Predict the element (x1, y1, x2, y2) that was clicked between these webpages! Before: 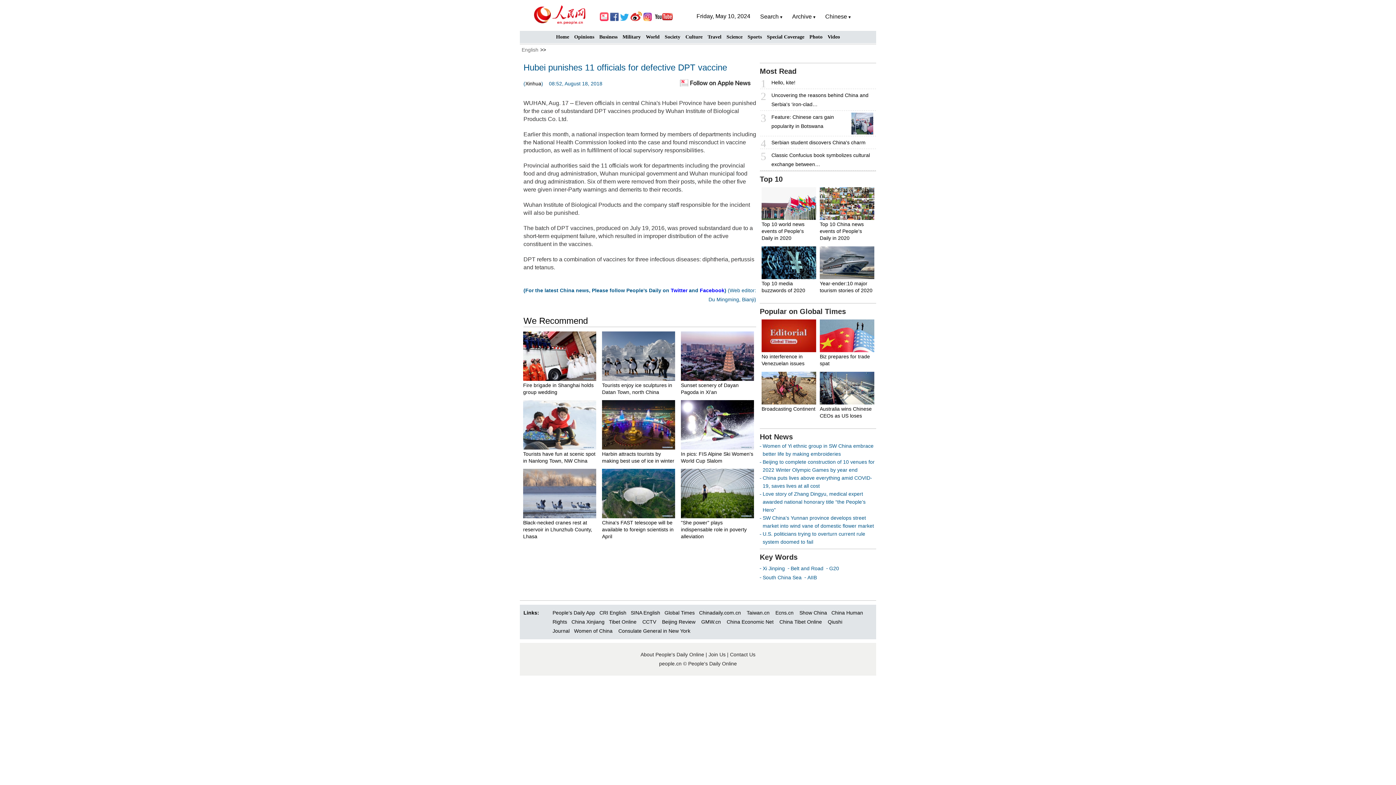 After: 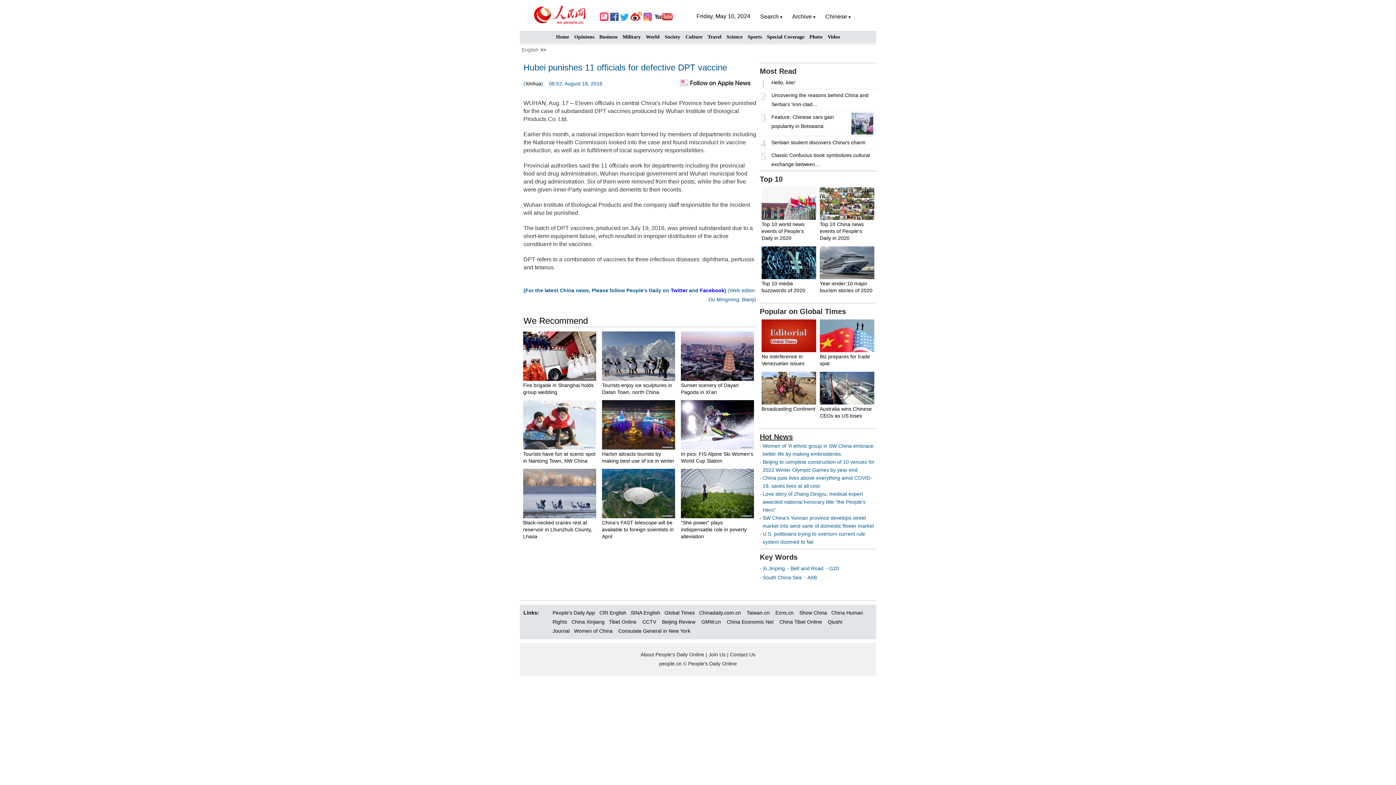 Action: bbox: (760, 433, 793, 441) label: Hot News